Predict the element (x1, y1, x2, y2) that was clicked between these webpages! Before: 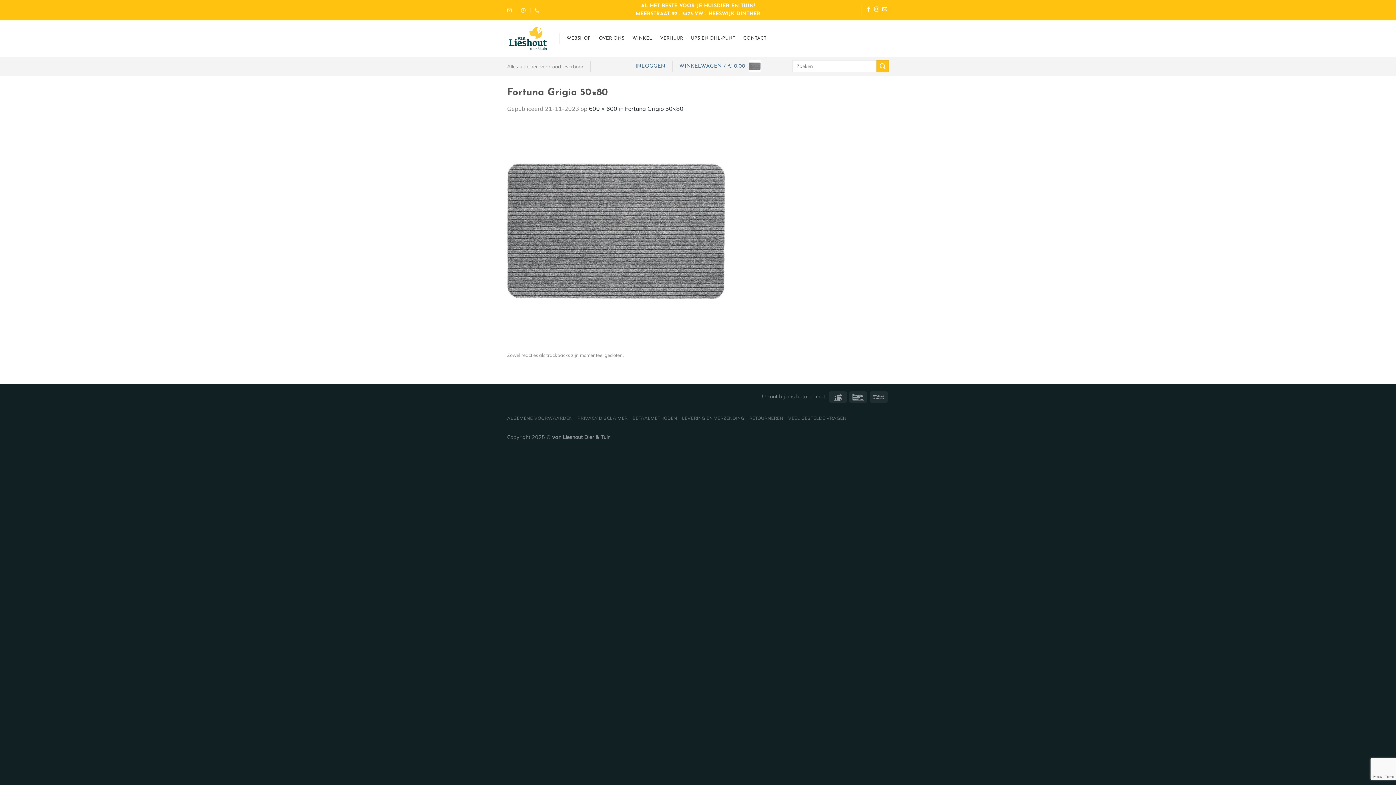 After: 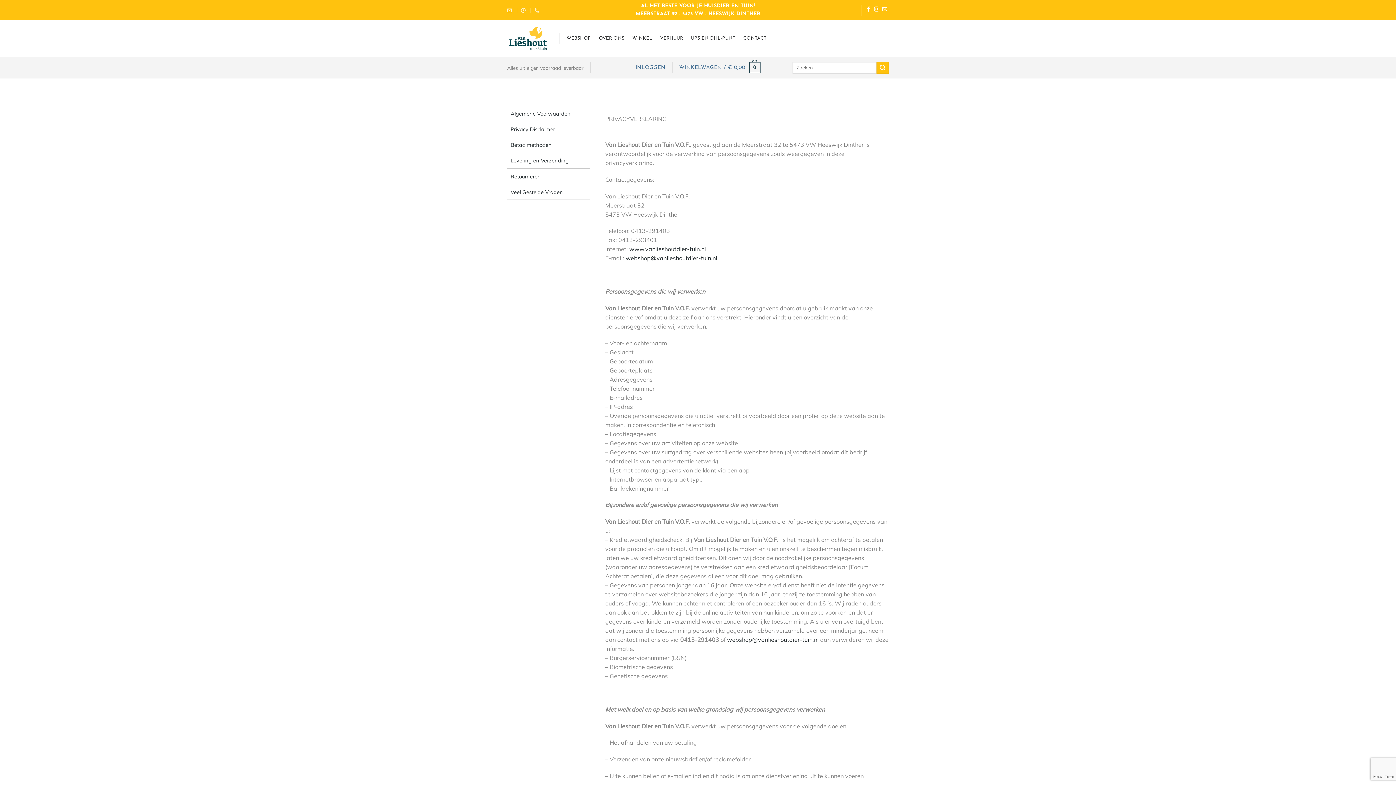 Action: bbox: (577, 415, 627, 420) label: PRIVACY DISCLAIMER